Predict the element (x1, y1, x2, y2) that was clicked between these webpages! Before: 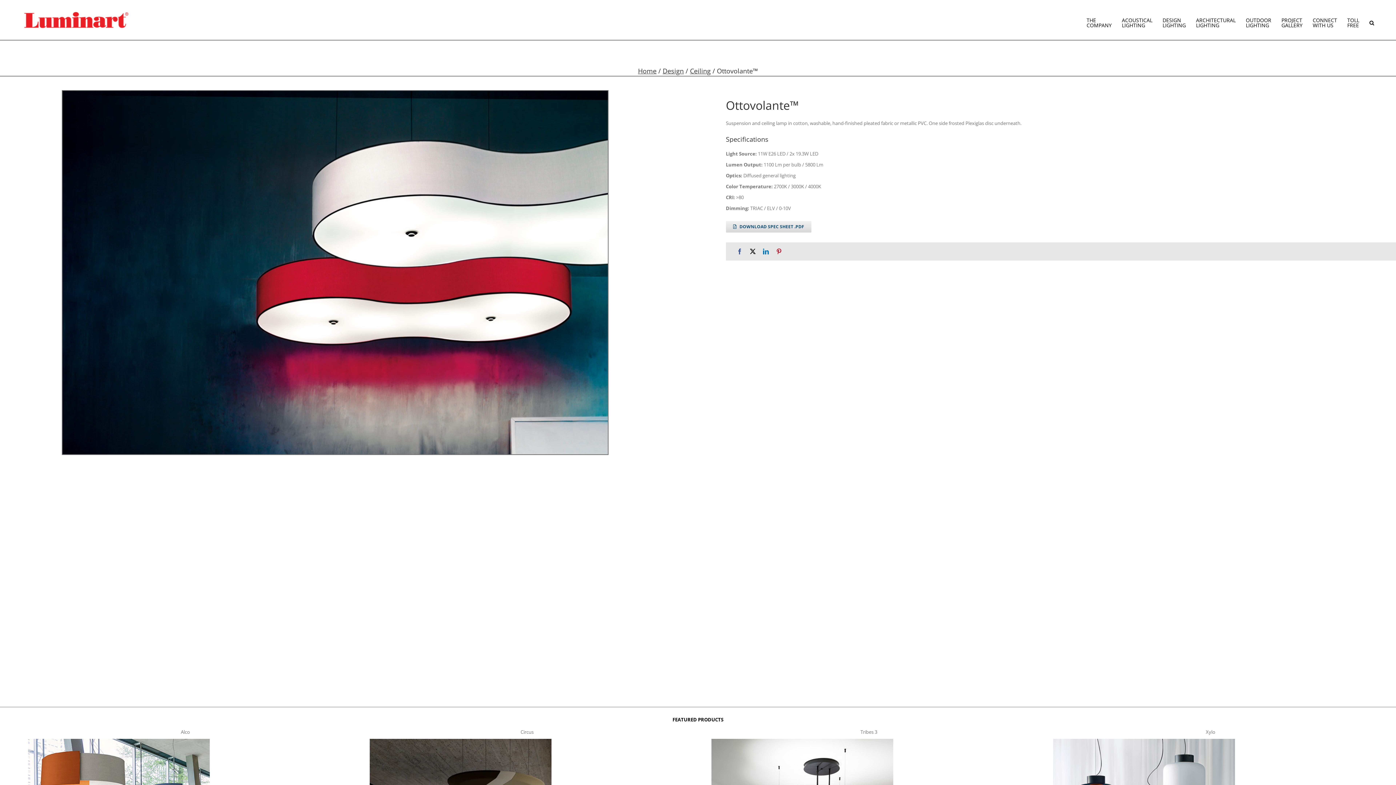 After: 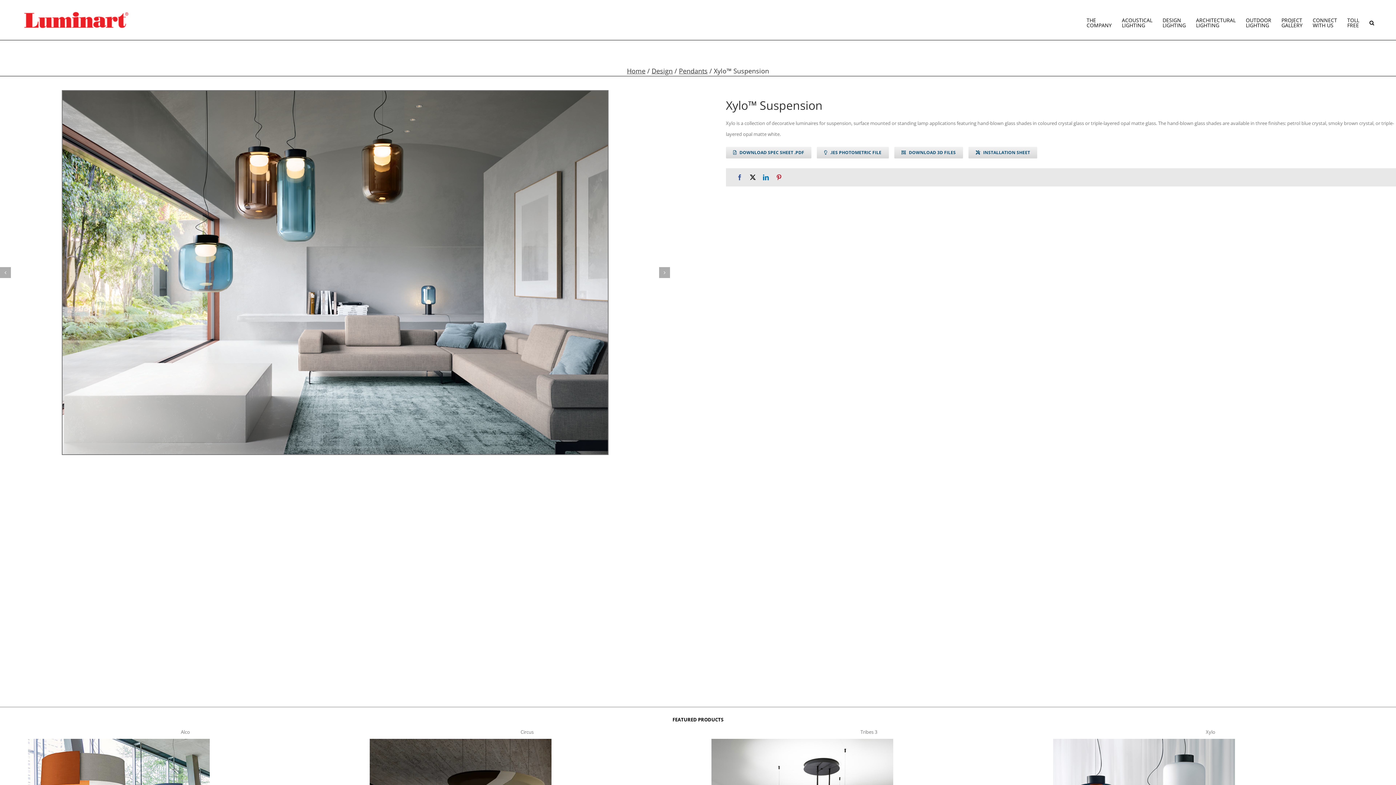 Action: label: xylo-s-t bbox: (1053, 738, 1235, 744)